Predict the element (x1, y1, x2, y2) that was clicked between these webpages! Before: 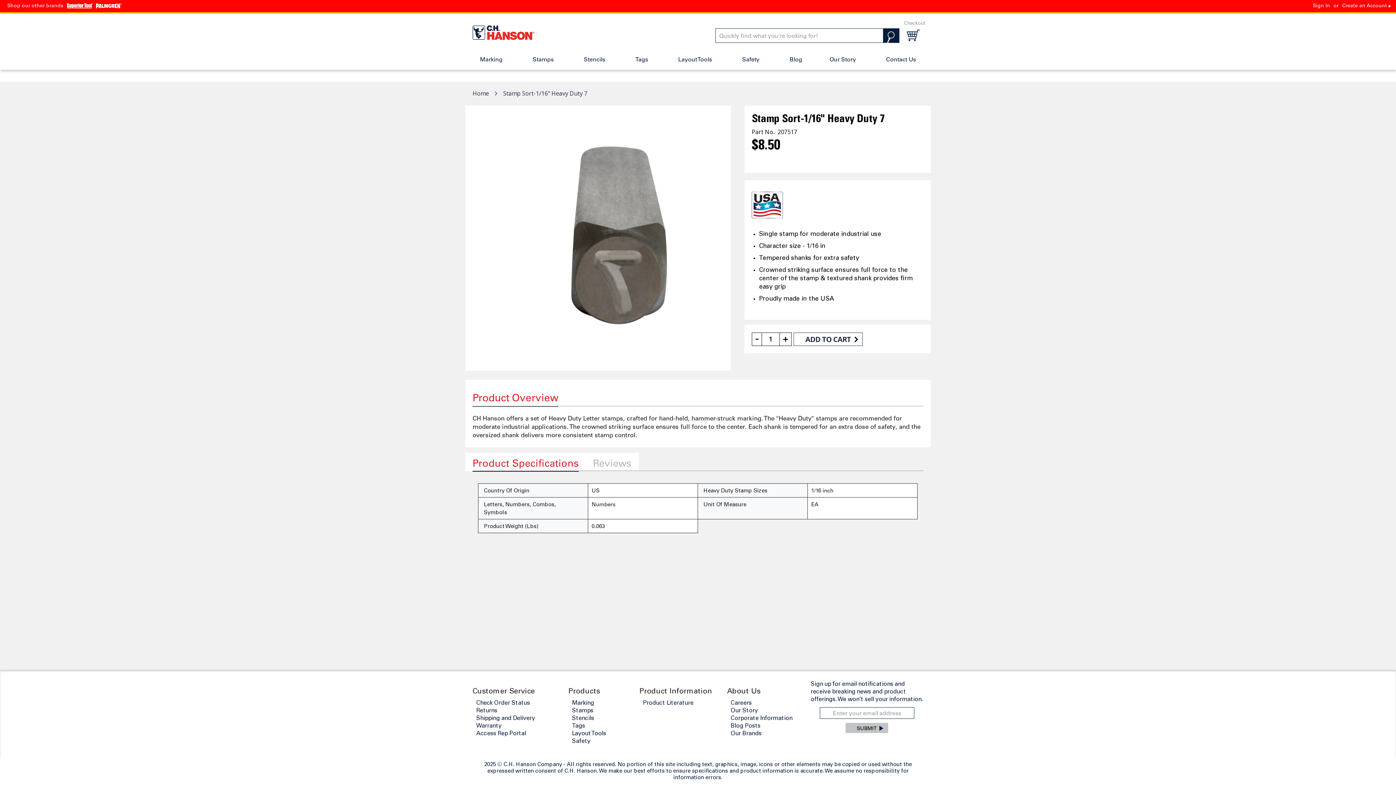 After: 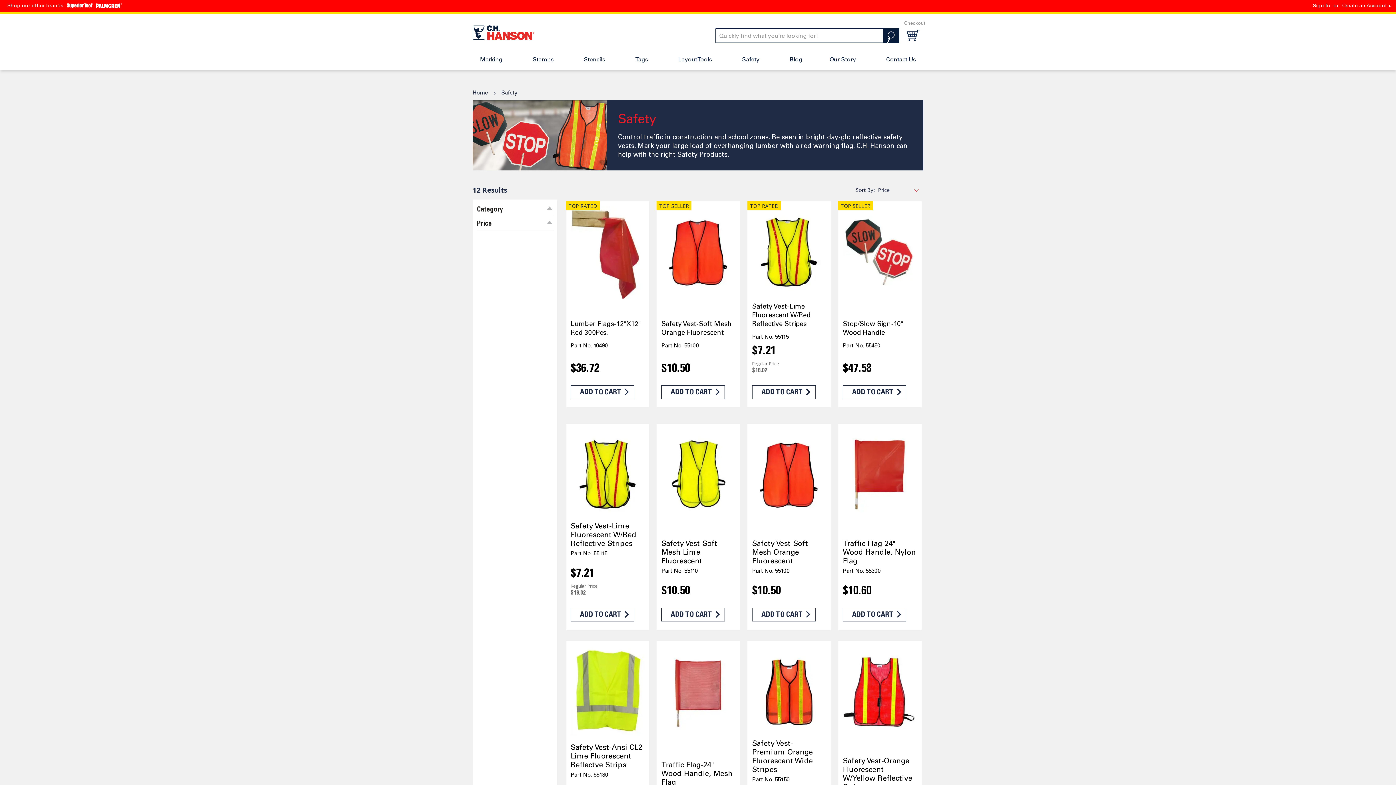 Action: label: Safety bbox: (572, 738, 590, 744)